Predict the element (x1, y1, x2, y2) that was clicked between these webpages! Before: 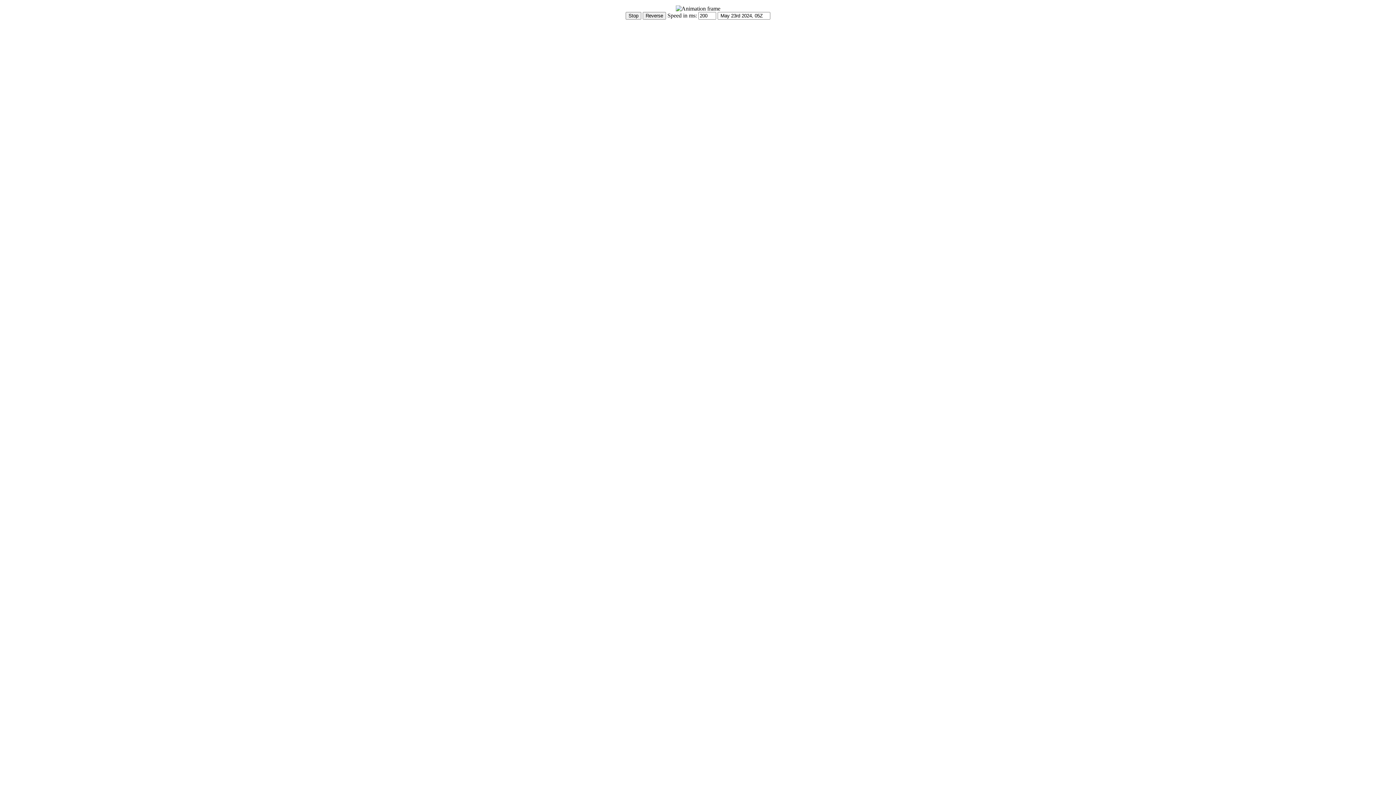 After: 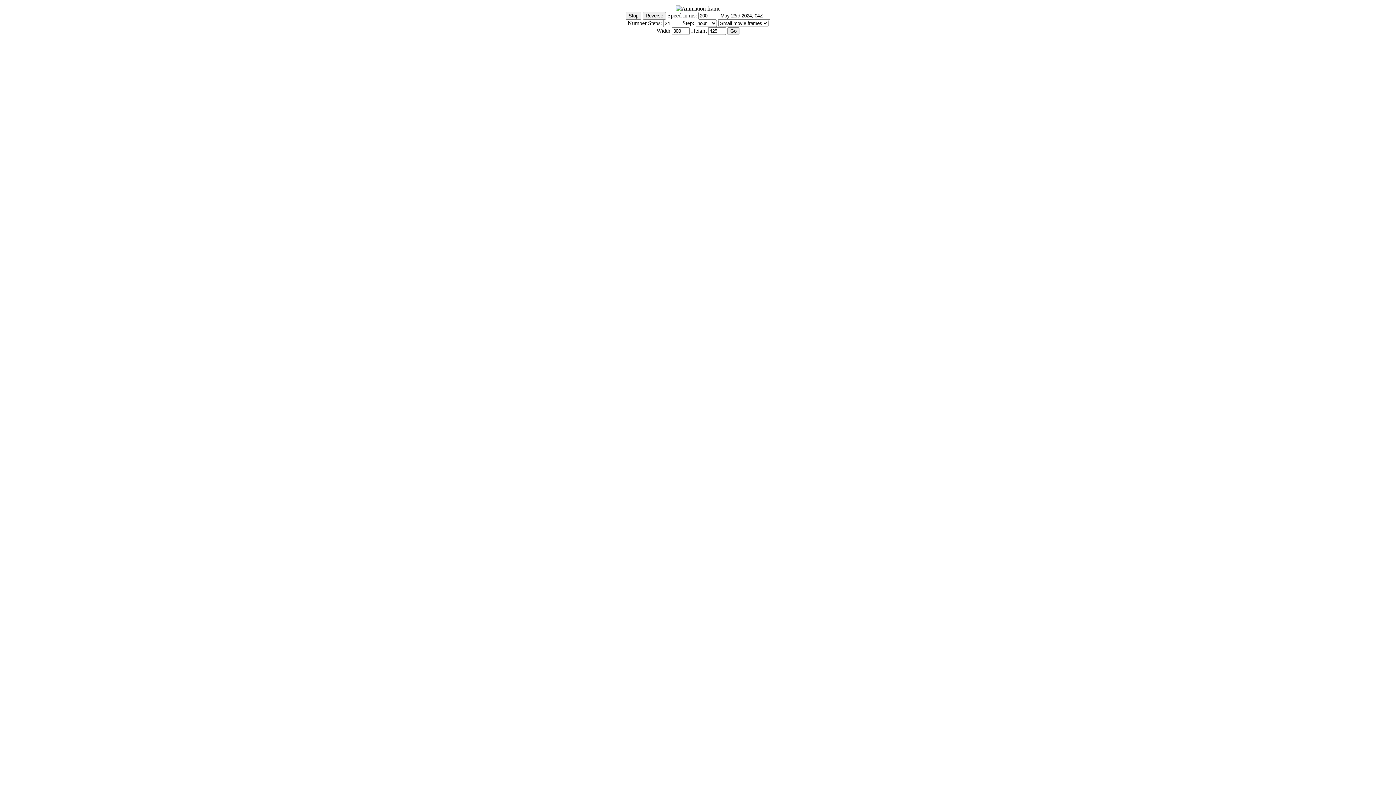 Action: bbox: (2, 20, 37, 26) label: Show Controls